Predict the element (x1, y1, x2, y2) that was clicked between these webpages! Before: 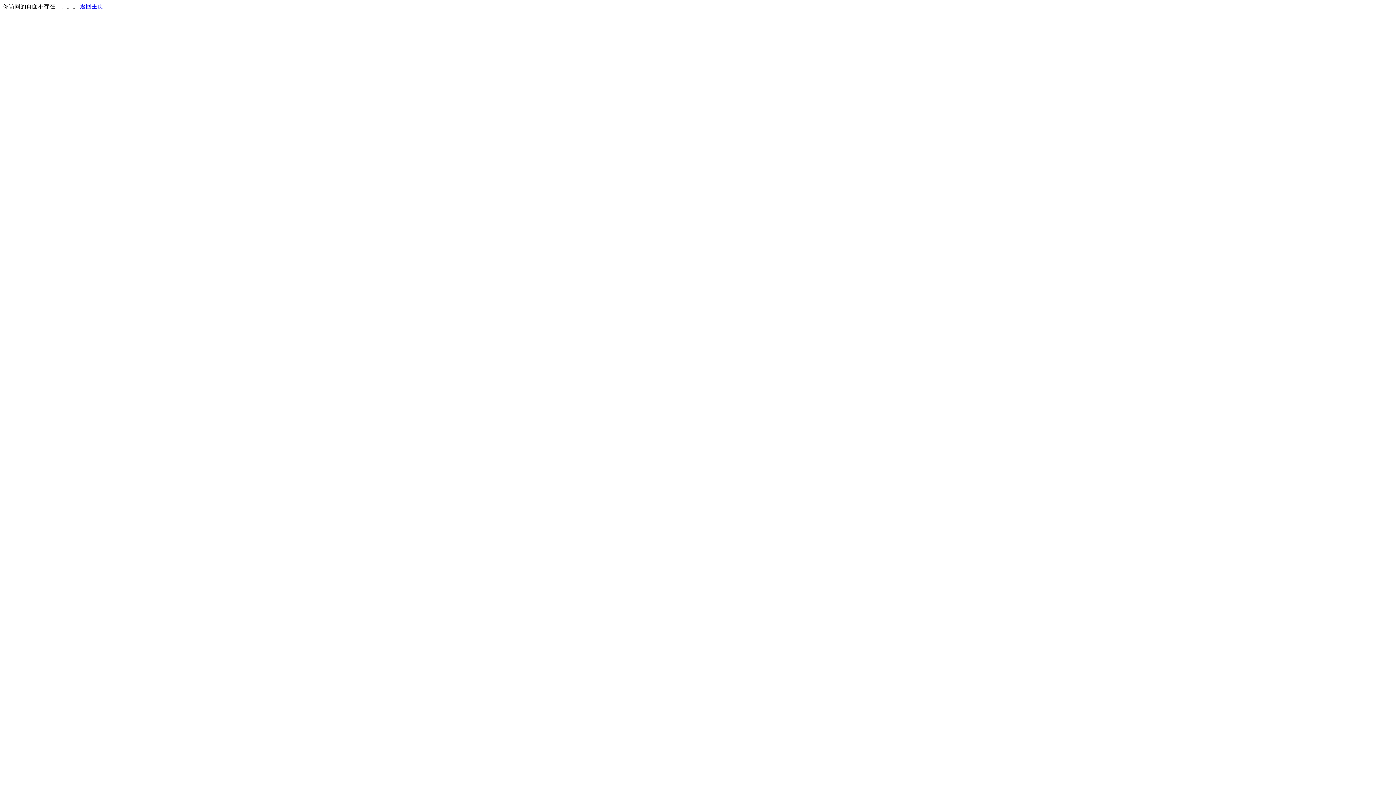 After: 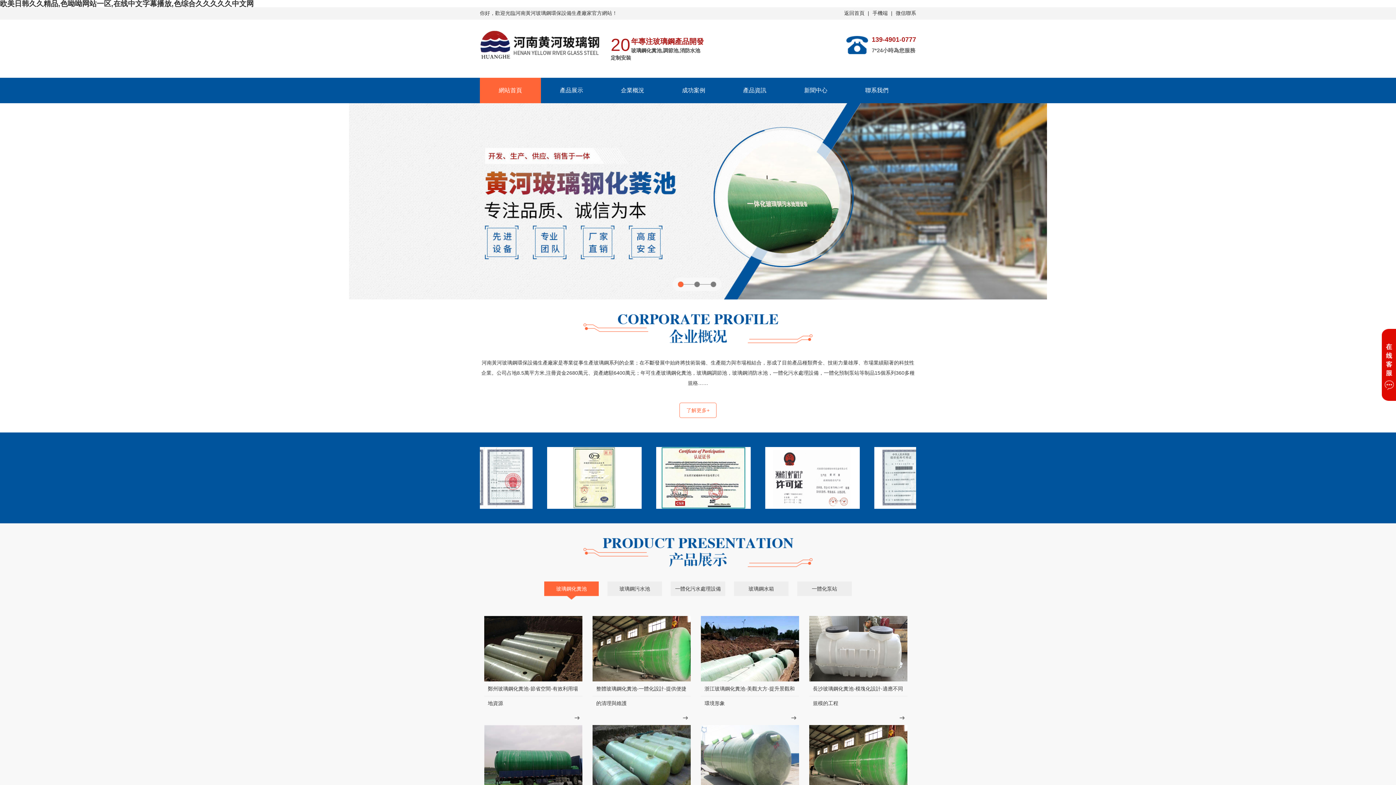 Action: label: 返回主页 bbox: (80, 3, 103, 9)